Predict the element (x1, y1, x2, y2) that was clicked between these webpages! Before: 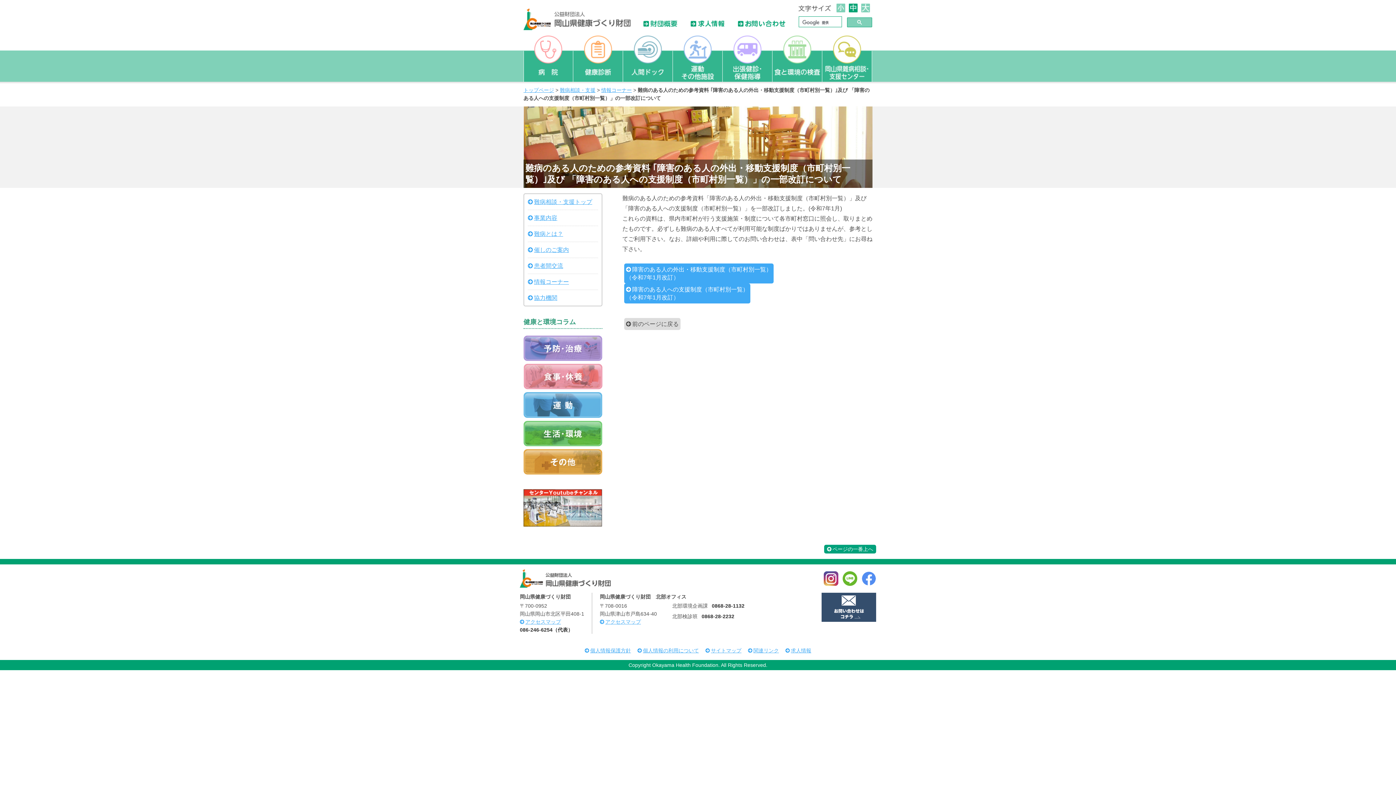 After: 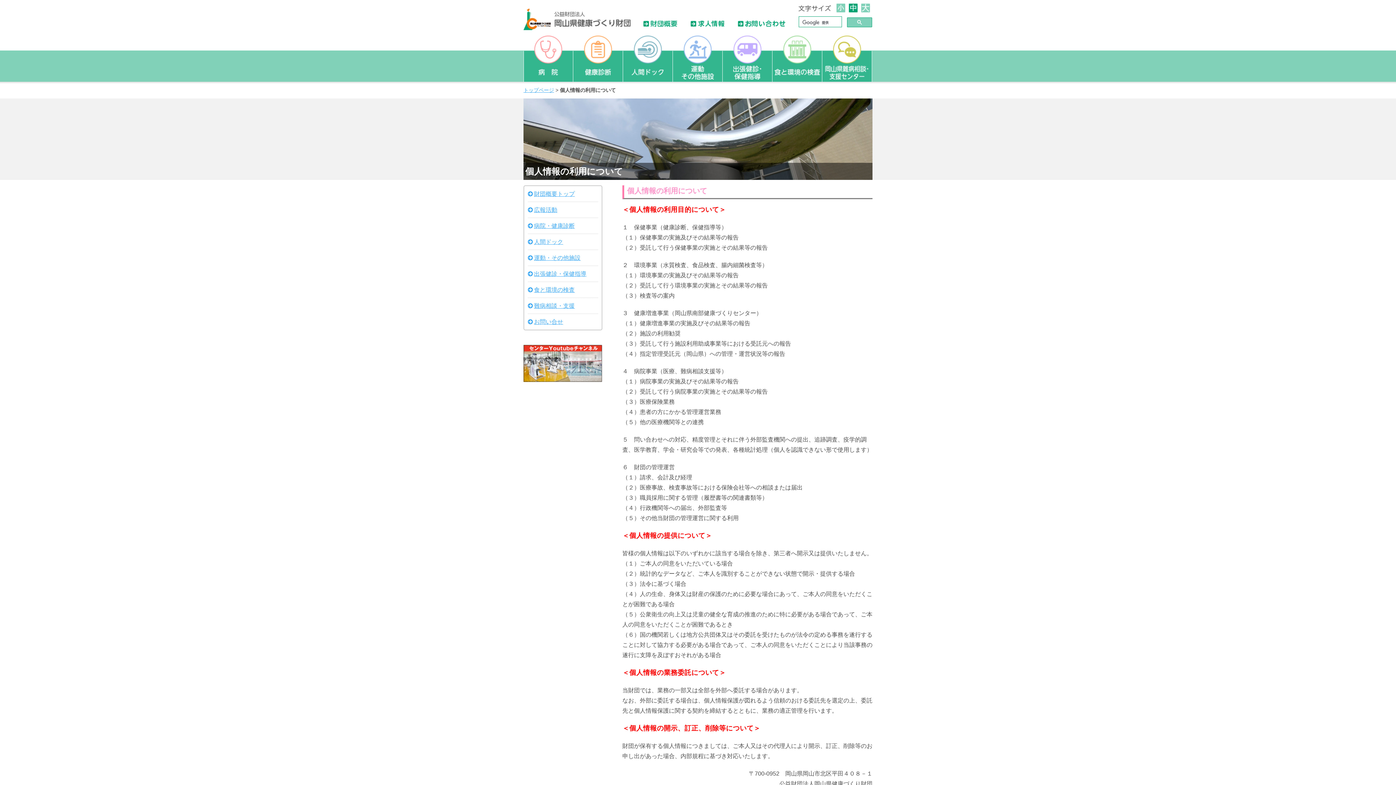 Action: label: 個人情報の利用について bbox: (637, 646, 699, 654)